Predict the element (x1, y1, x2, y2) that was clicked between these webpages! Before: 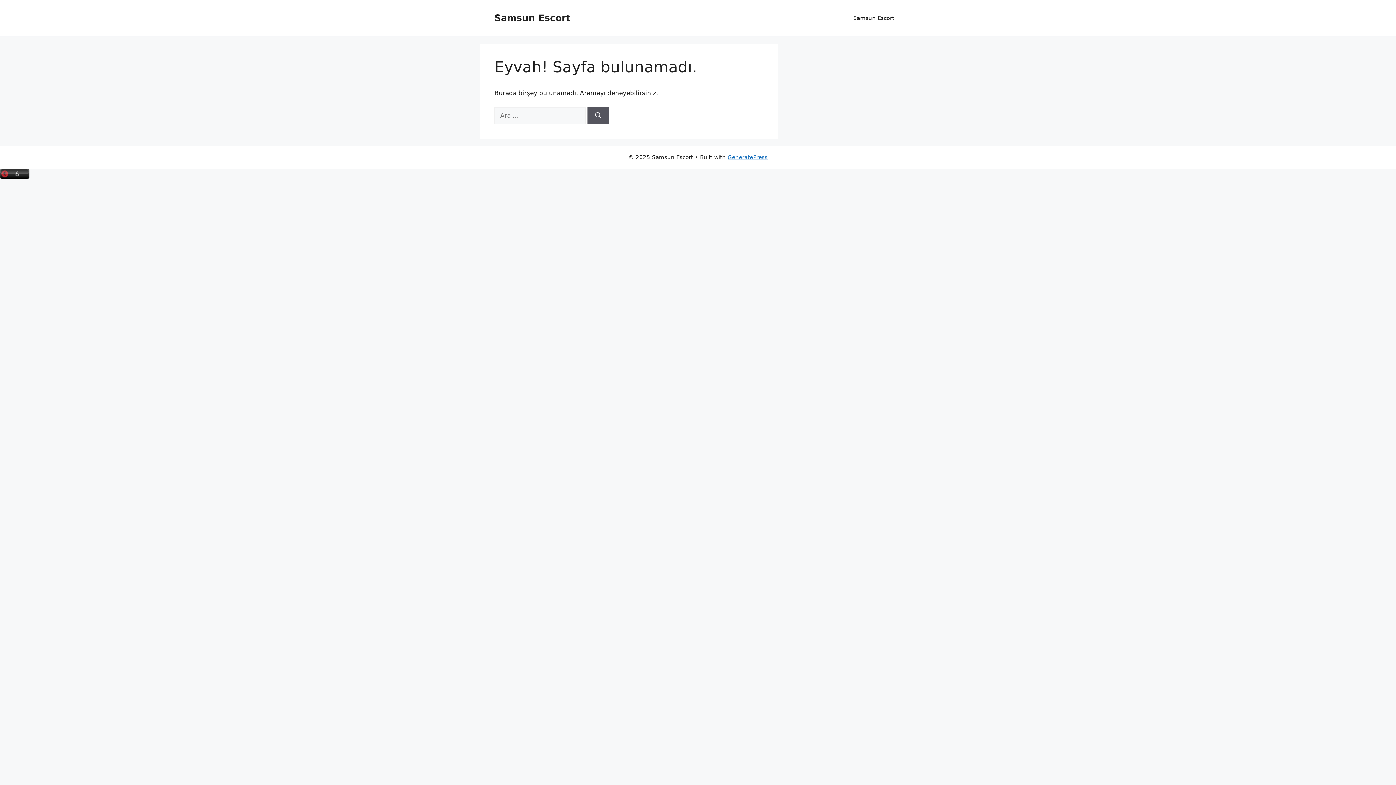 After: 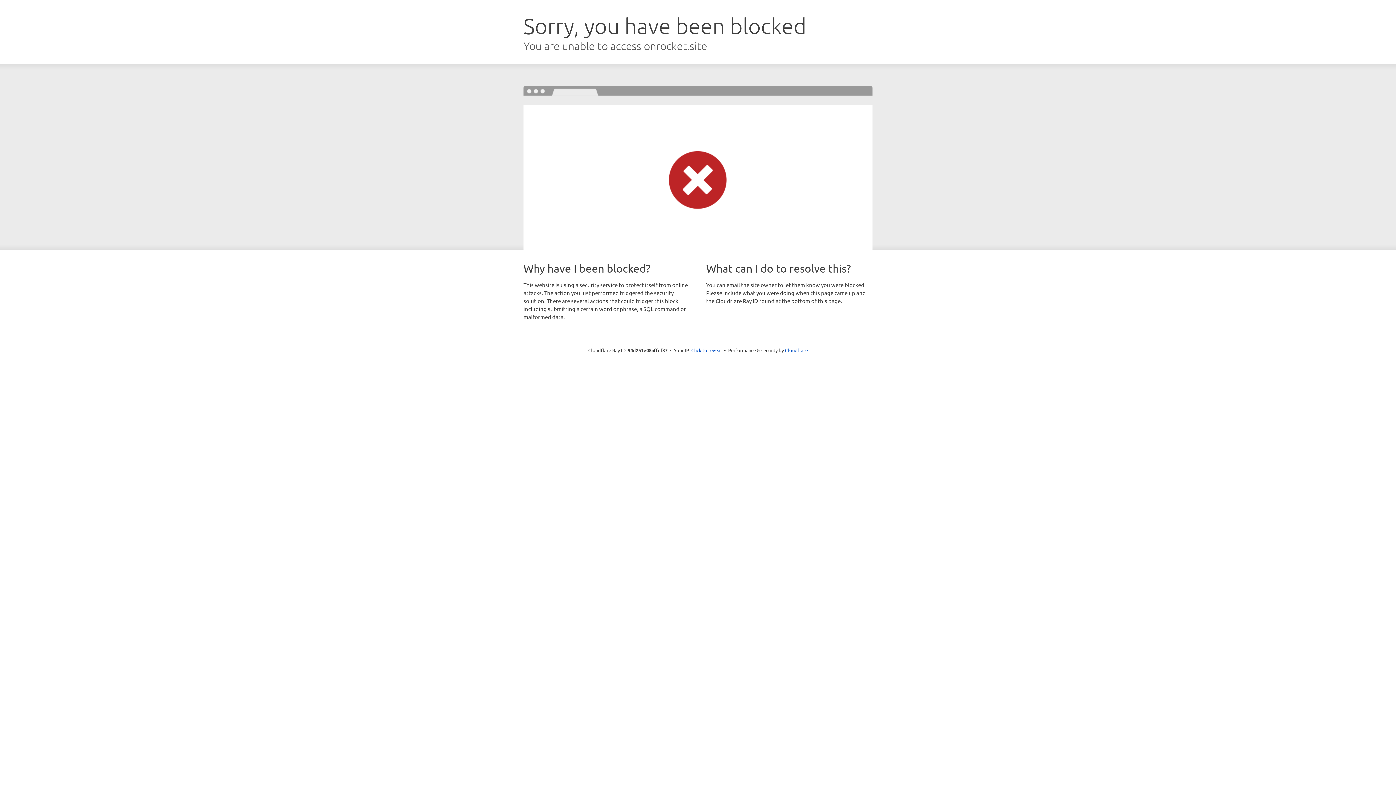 Action: bbox: (727, 154, 767, 160) label: GeneratePress